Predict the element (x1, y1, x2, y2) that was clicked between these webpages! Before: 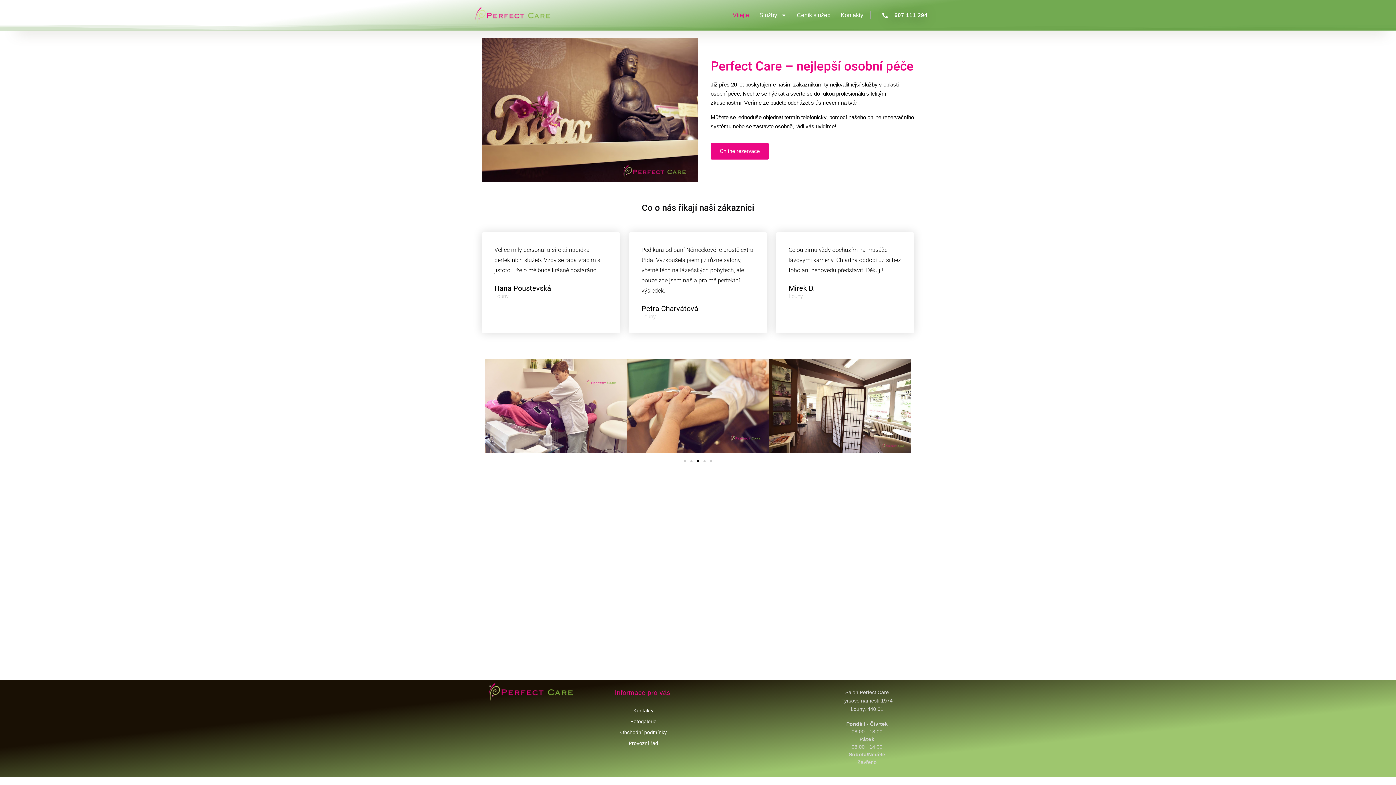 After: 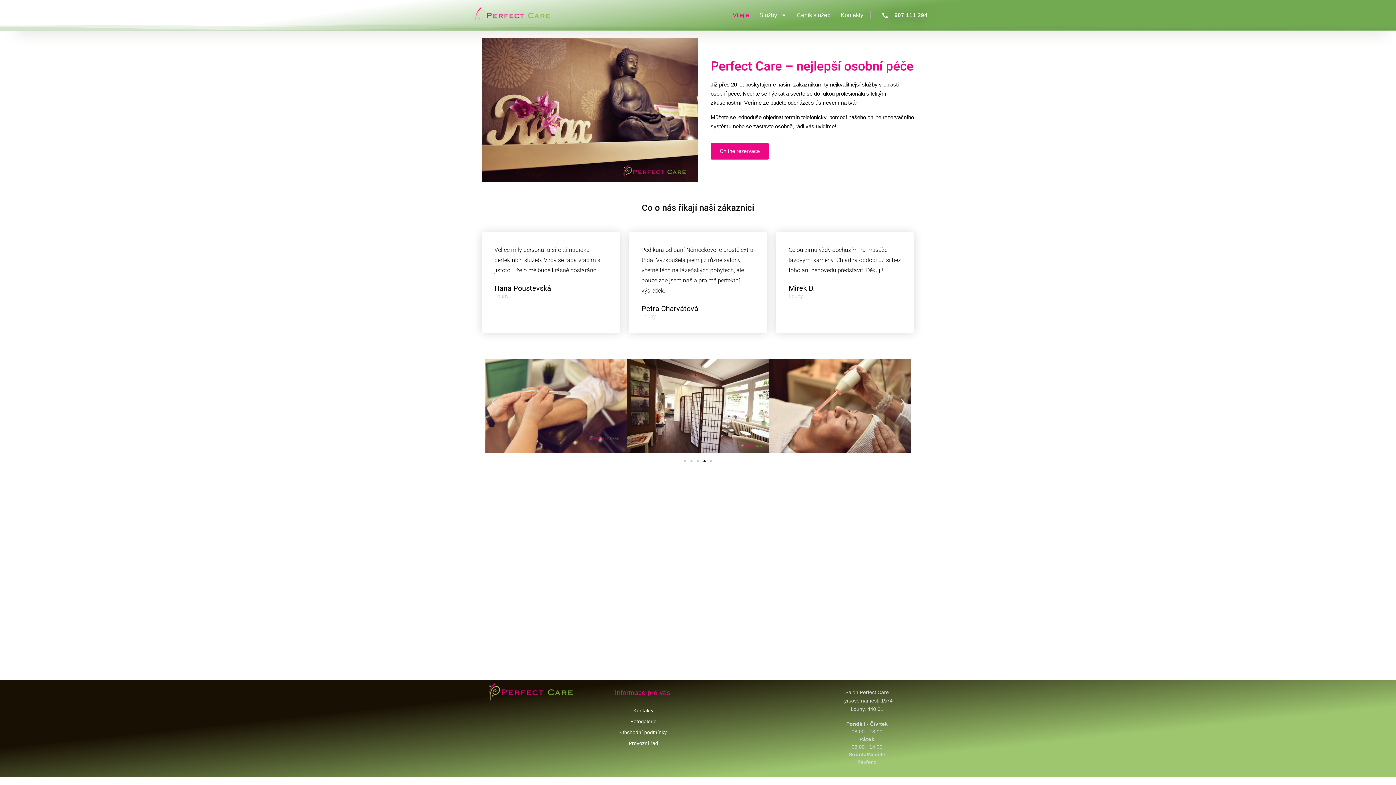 Action: bbox: (592, 738, 694, 749) label: Provozní řád